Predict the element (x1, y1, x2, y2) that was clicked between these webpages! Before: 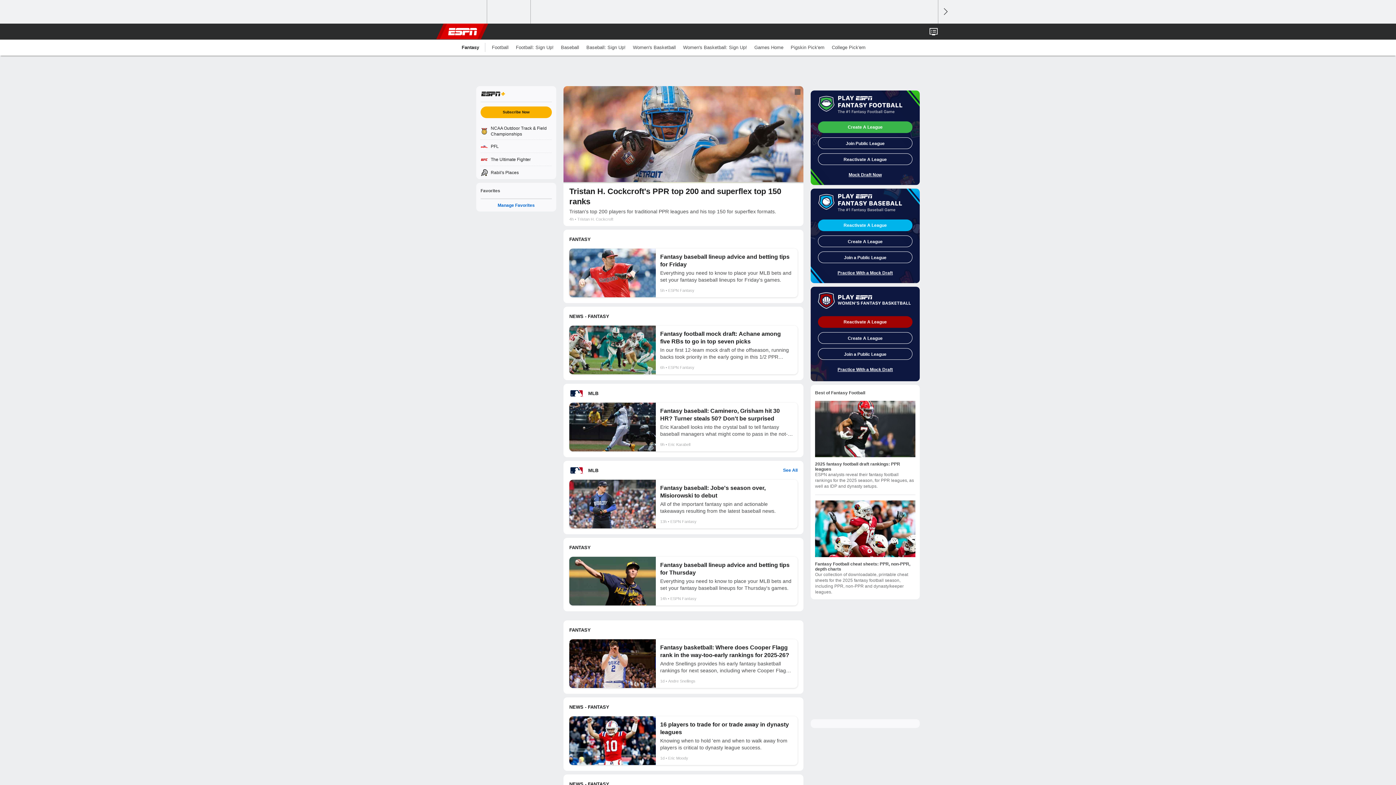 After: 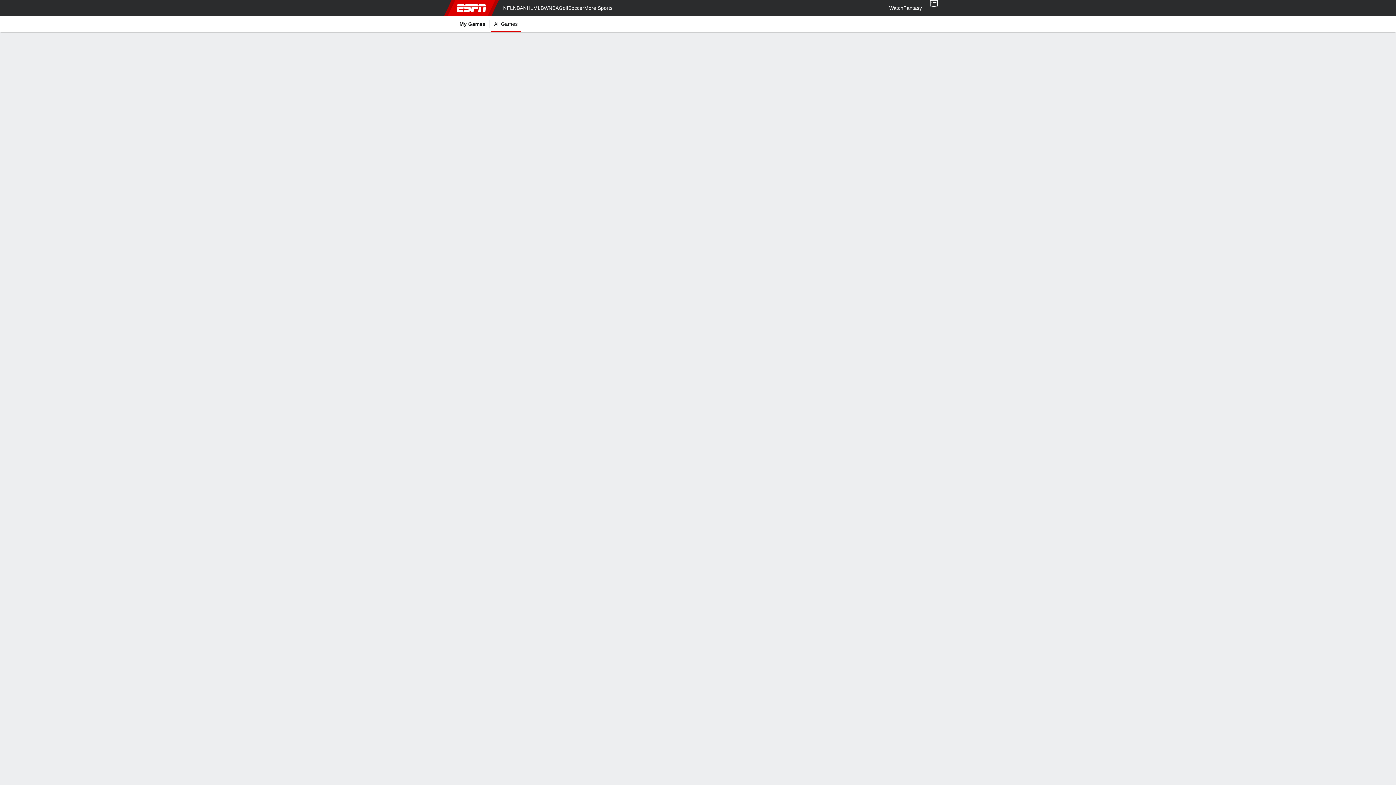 Action: bbox: (750, 39, 787, 55) label: Games Home